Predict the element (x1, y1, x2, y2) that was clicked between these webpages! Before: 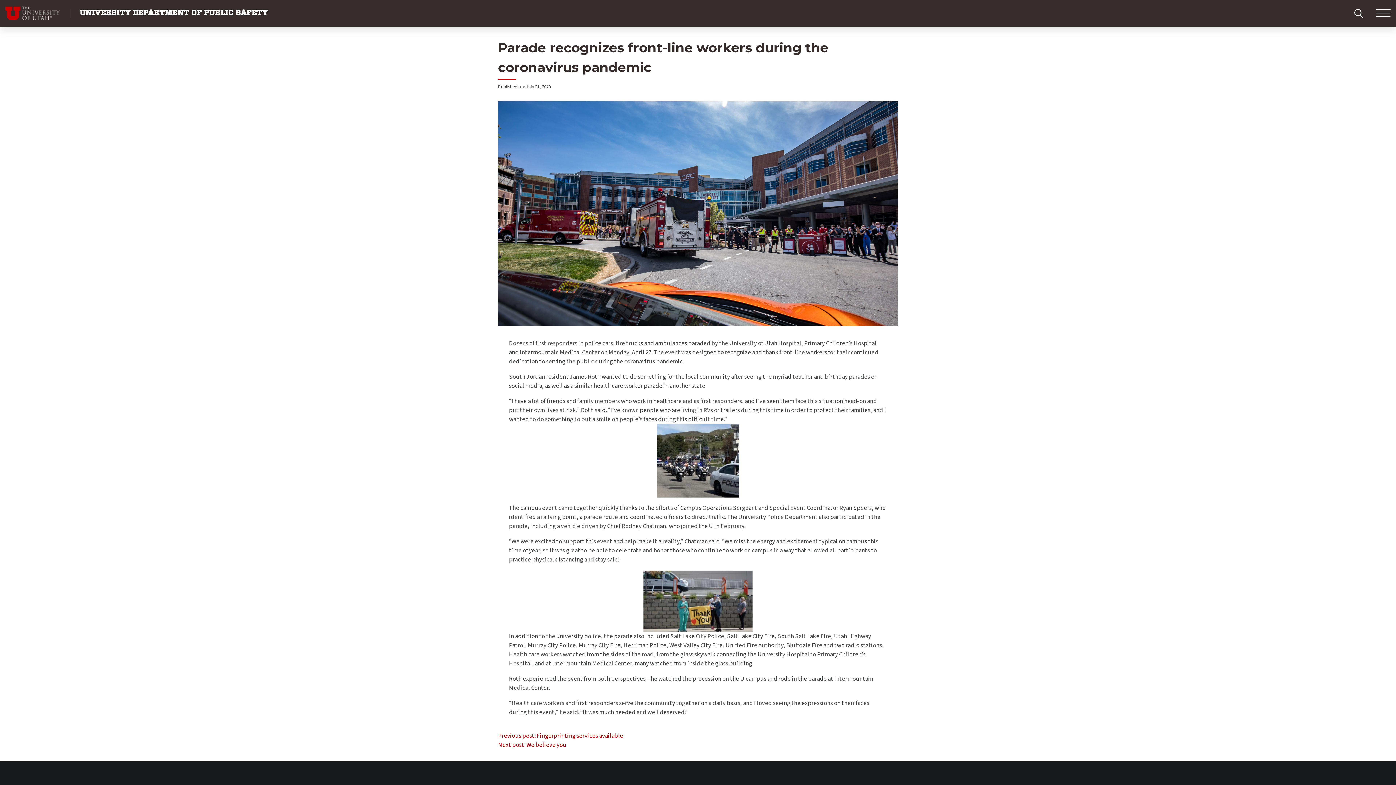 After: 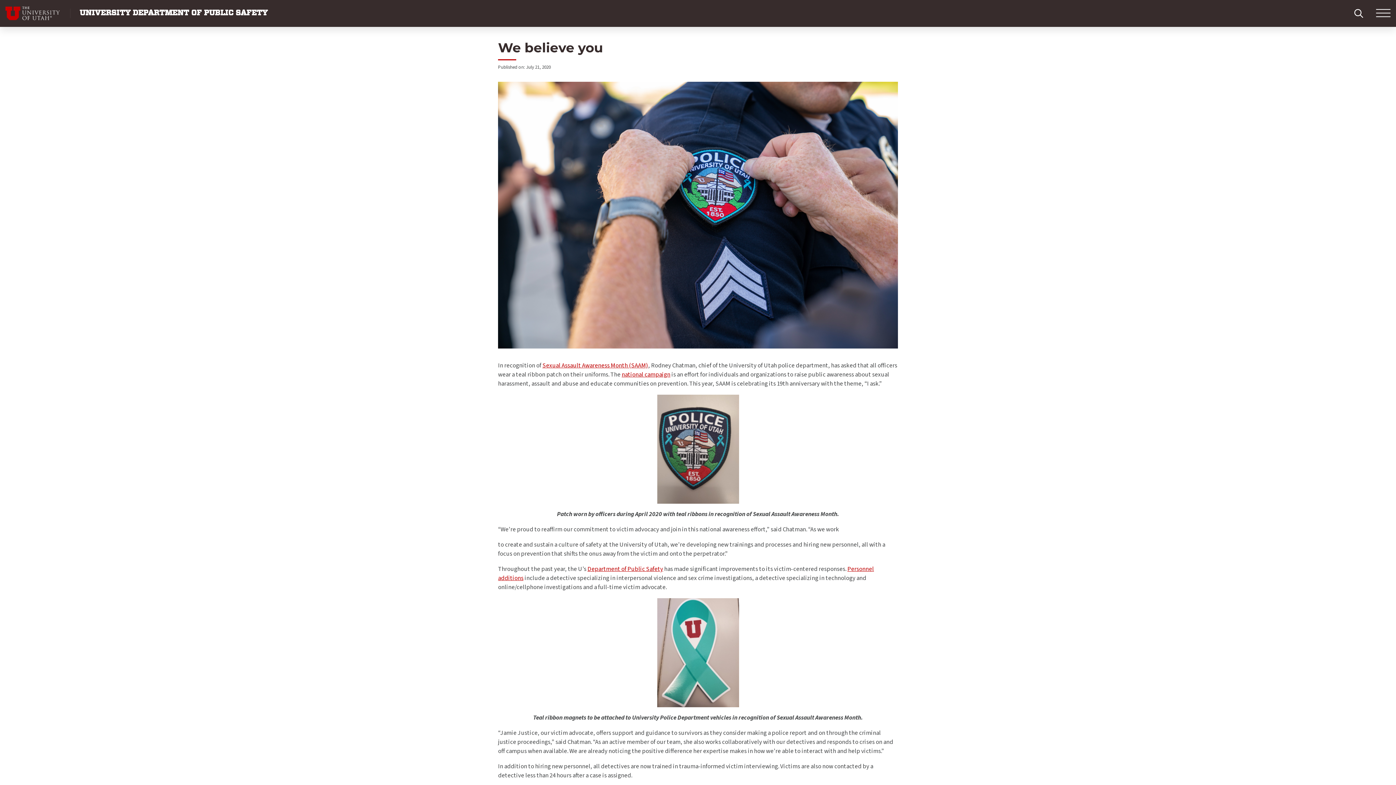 Action: bbox: (498, 741, 566, 749) label: Next post: We believe you